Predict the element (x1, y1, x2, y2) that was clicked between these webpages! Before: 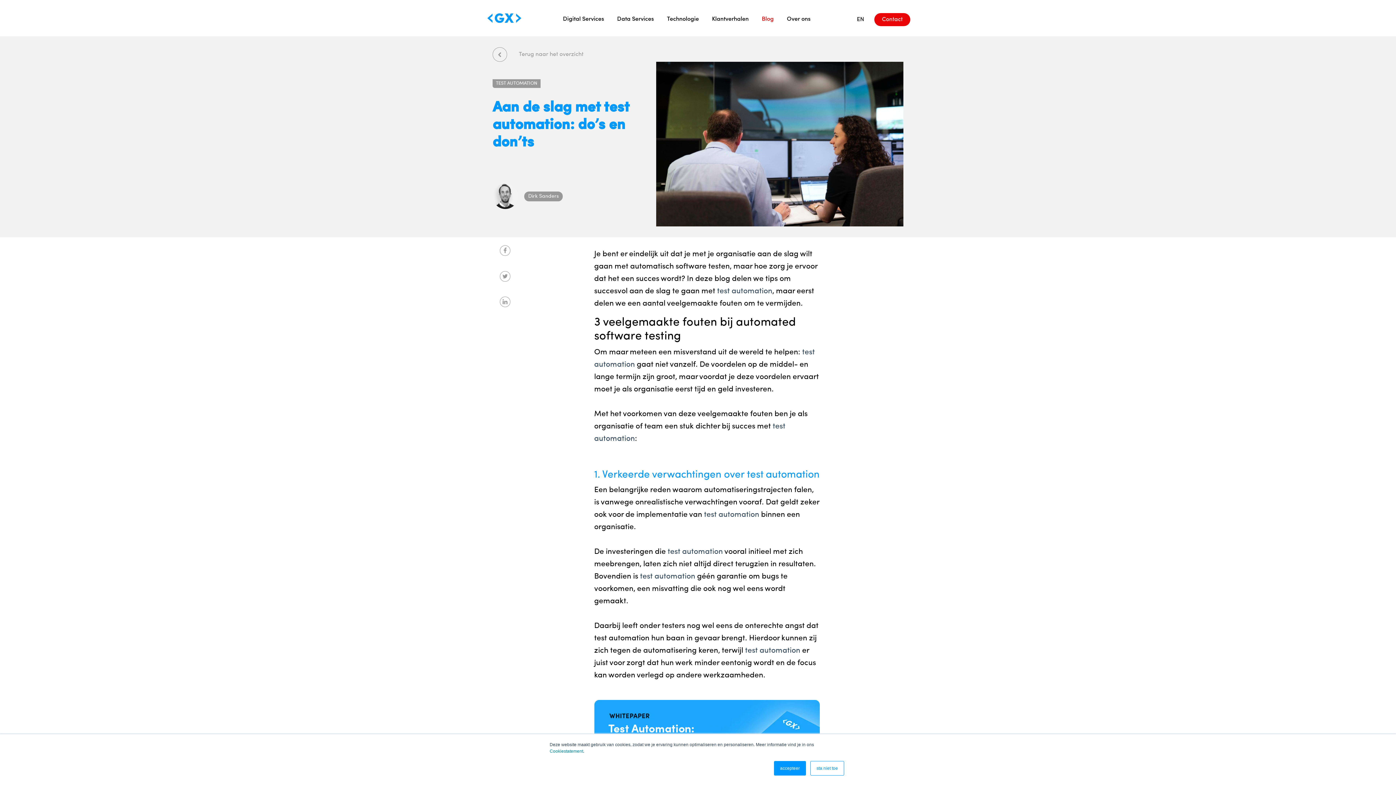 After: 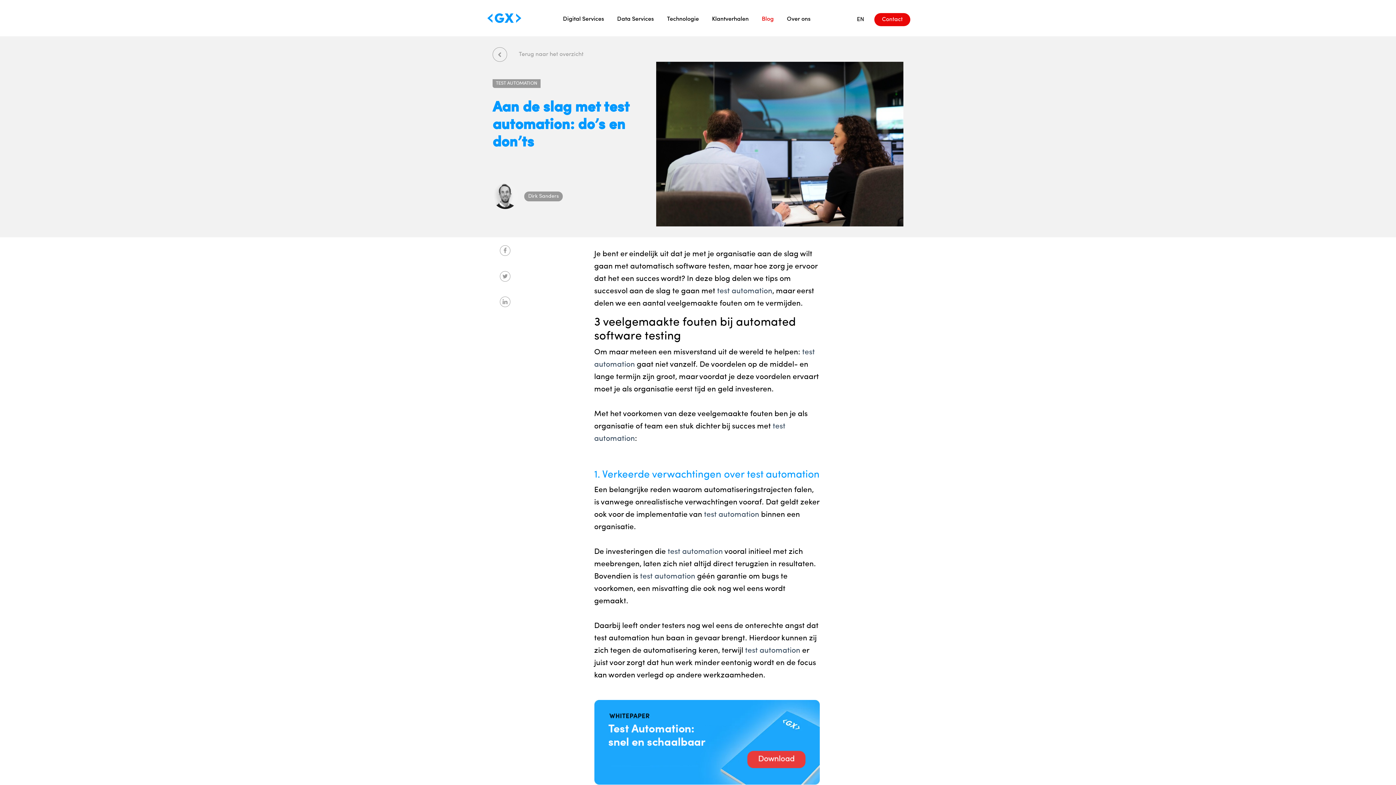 Action: bbox: (774, 761, 806, 776) label: accepteer